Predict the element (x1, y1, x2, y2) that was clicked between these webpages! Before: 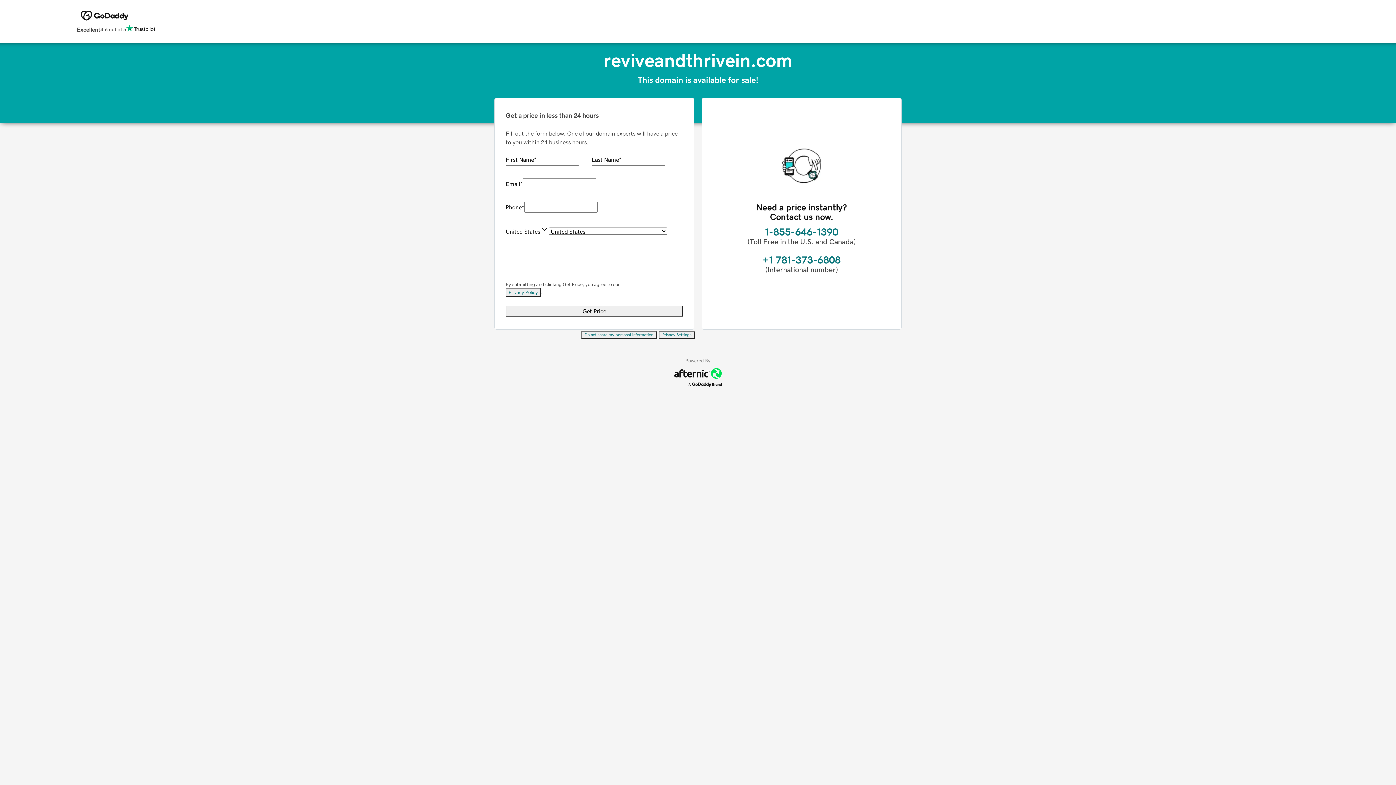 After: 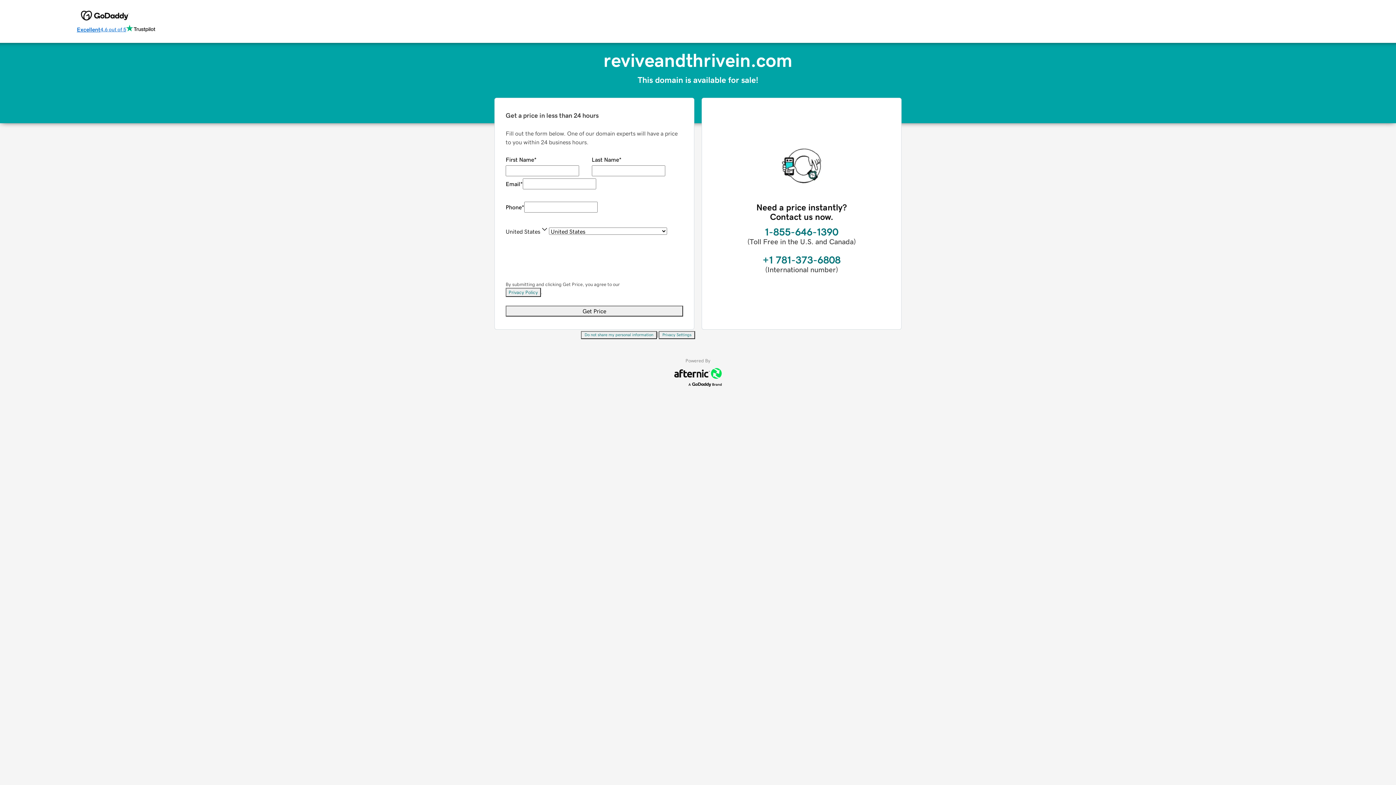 Action: bbox: (76, 24, 155, 34) label: Excellent
4.6 out of 5